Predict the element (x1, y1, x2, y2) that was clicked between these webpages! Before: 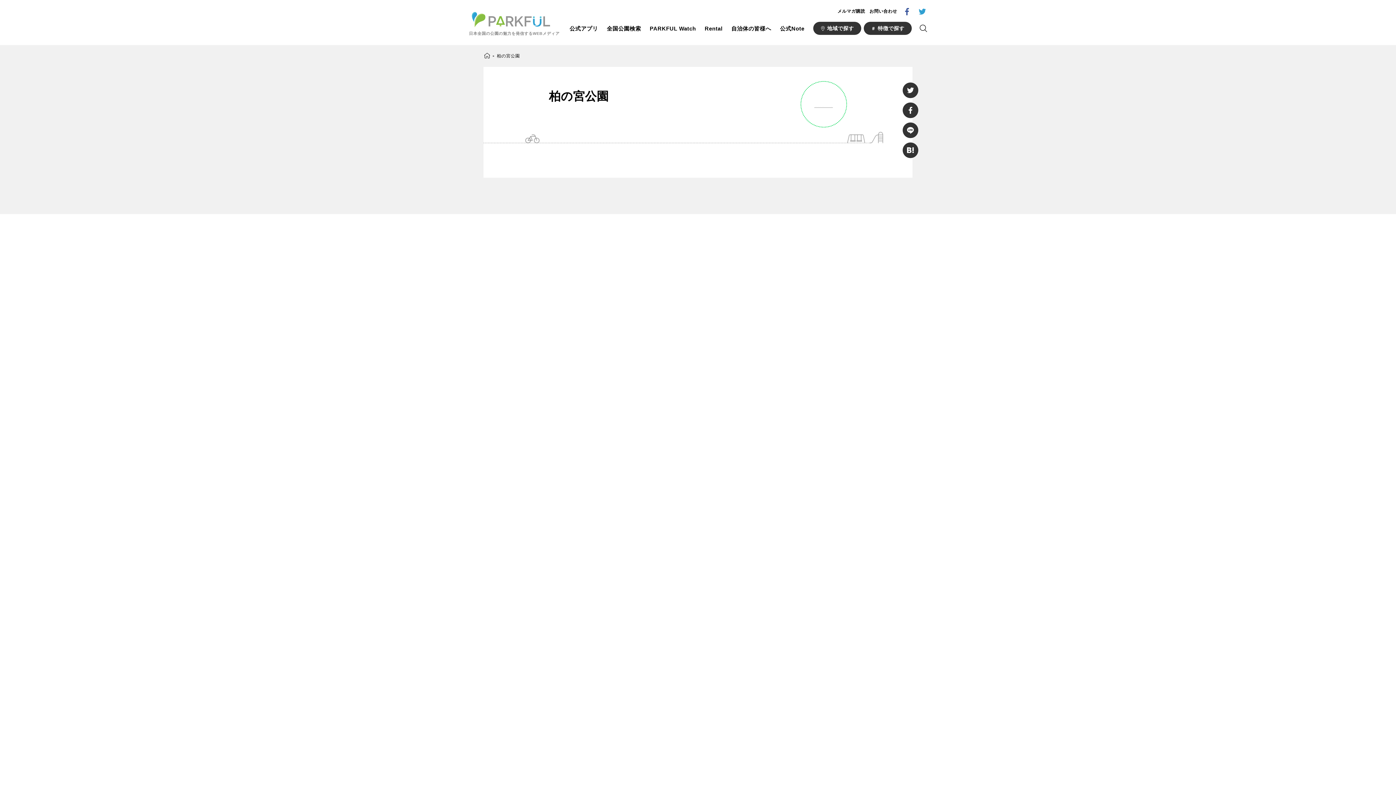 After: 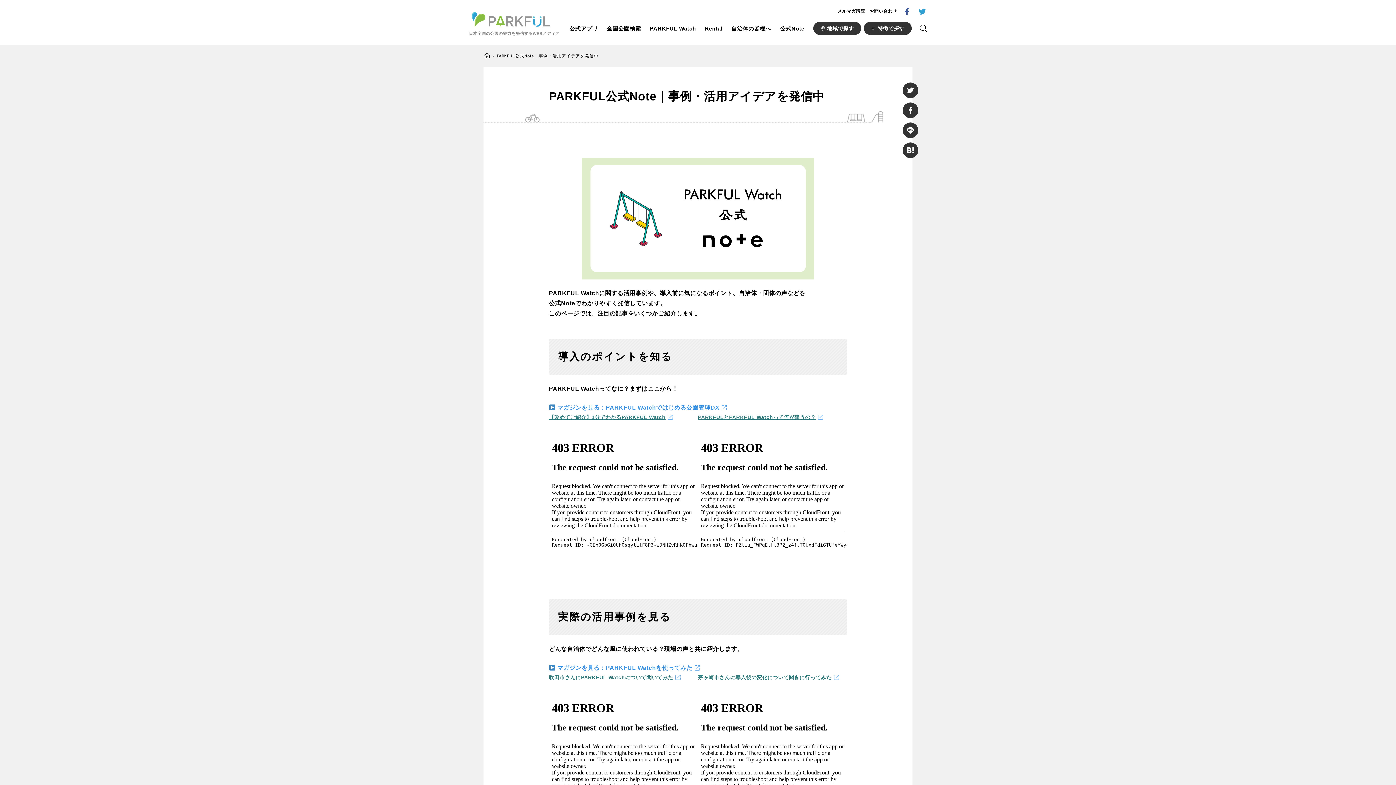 Action: bbox: (780, 23, 804, 33) label: 公式Note